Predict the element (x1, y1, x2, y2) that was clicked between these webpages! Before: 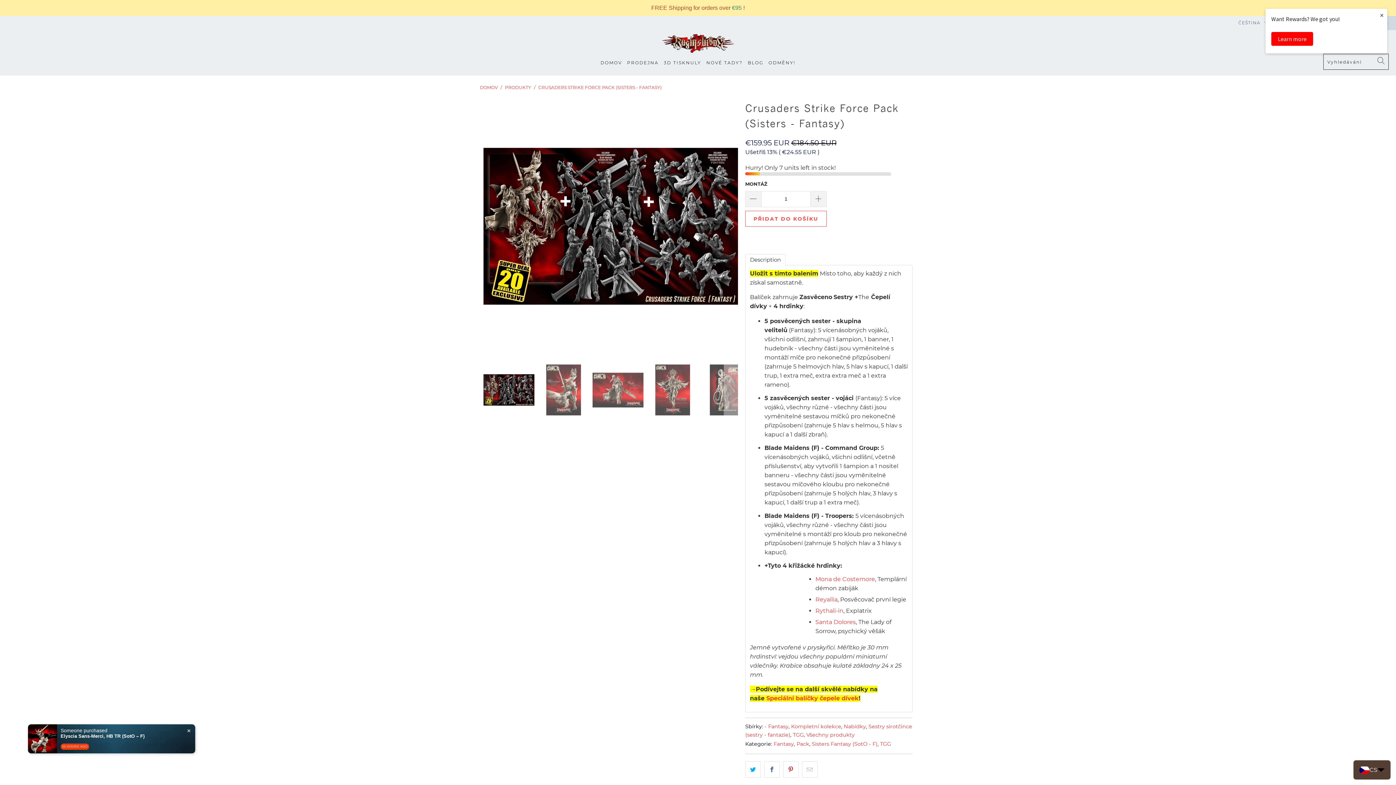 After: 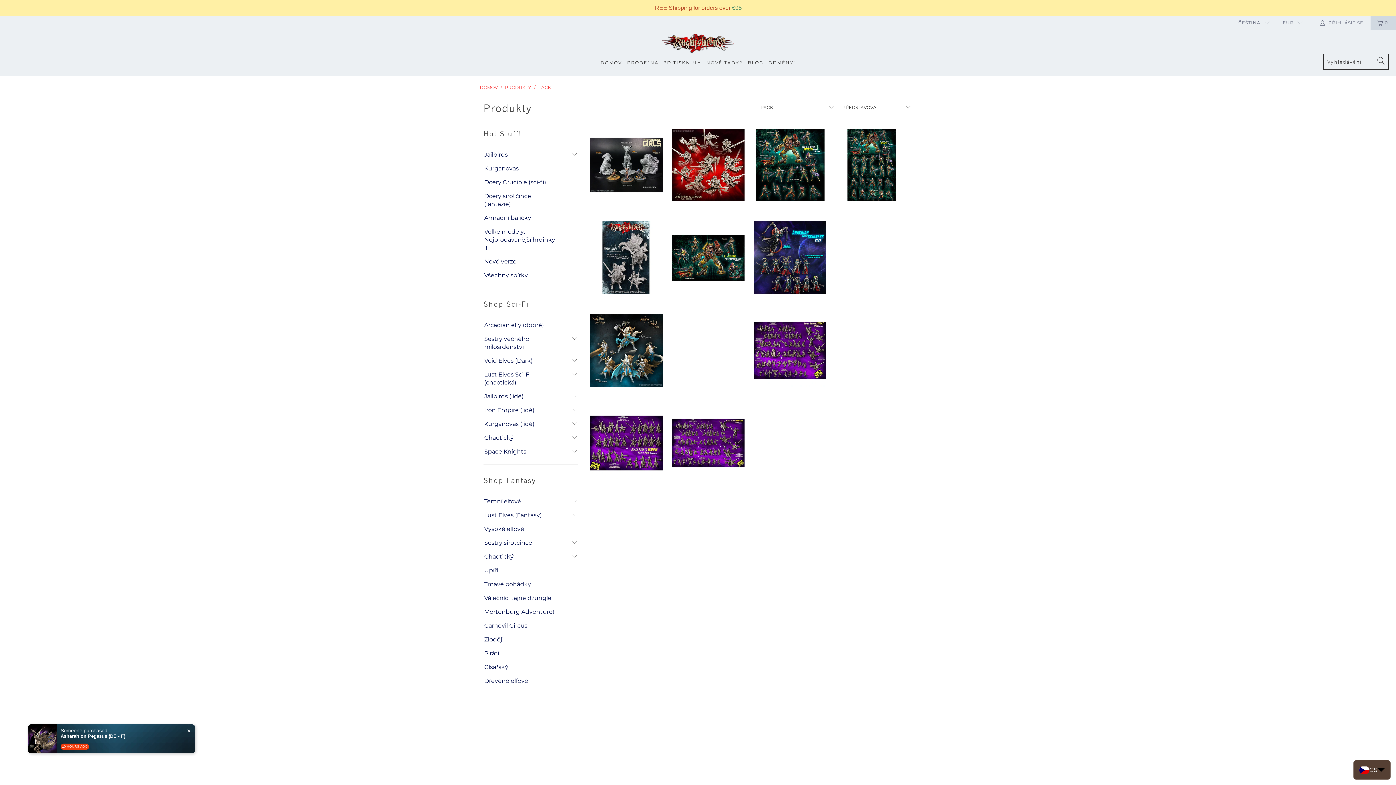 Action: label: Pack bbox: (796, 740, 809, 747)